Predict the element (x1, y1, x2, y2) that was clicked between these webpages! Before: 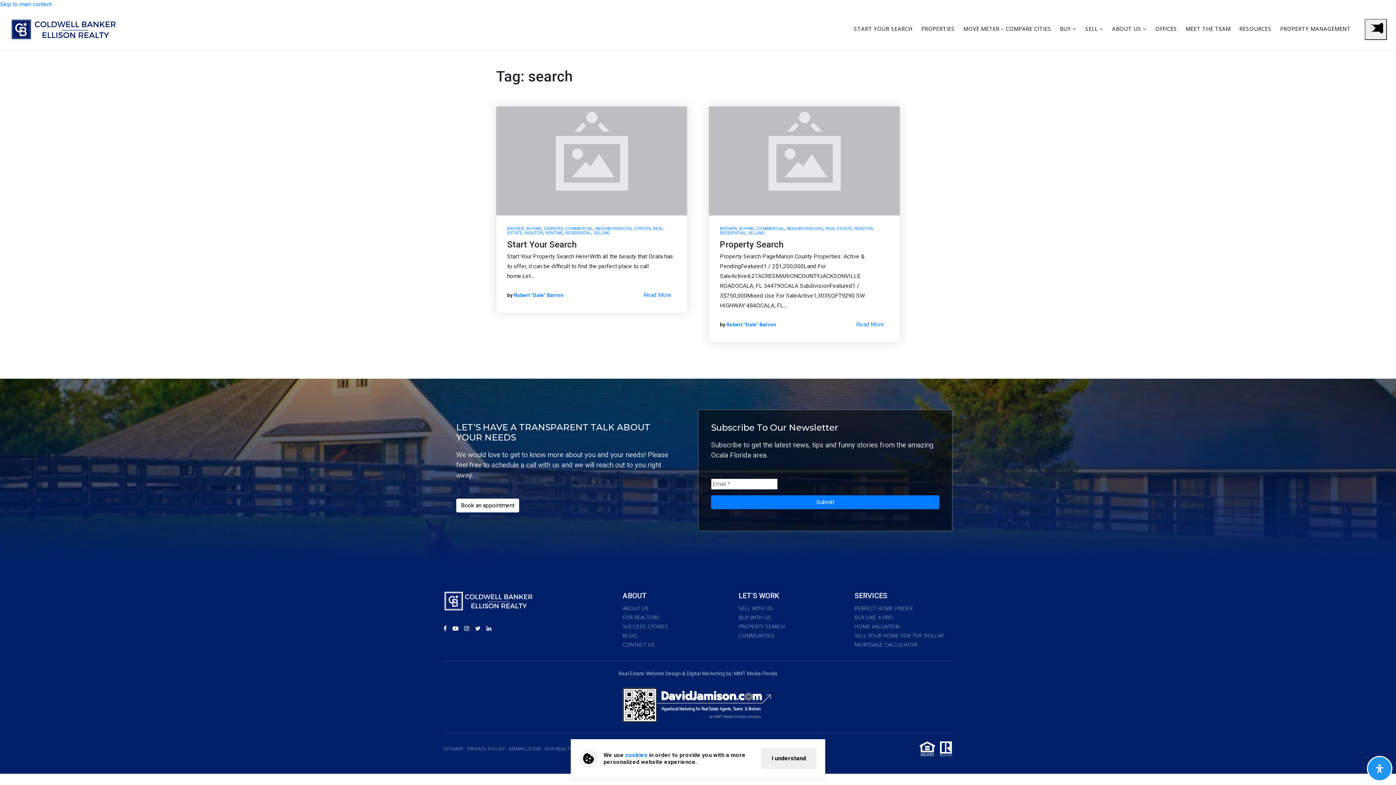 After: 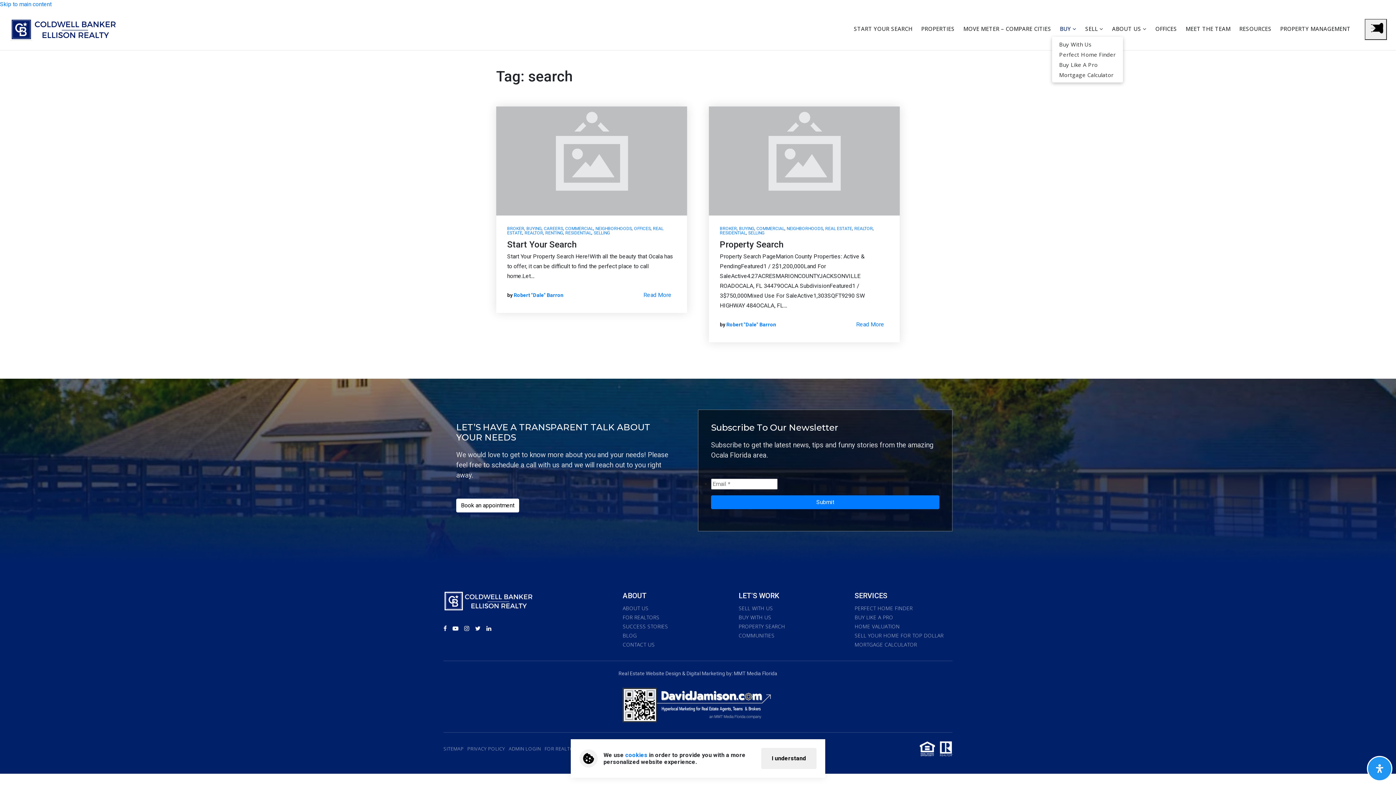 Action: bbox: (1055, 22, 1081, 34) label: BUY 